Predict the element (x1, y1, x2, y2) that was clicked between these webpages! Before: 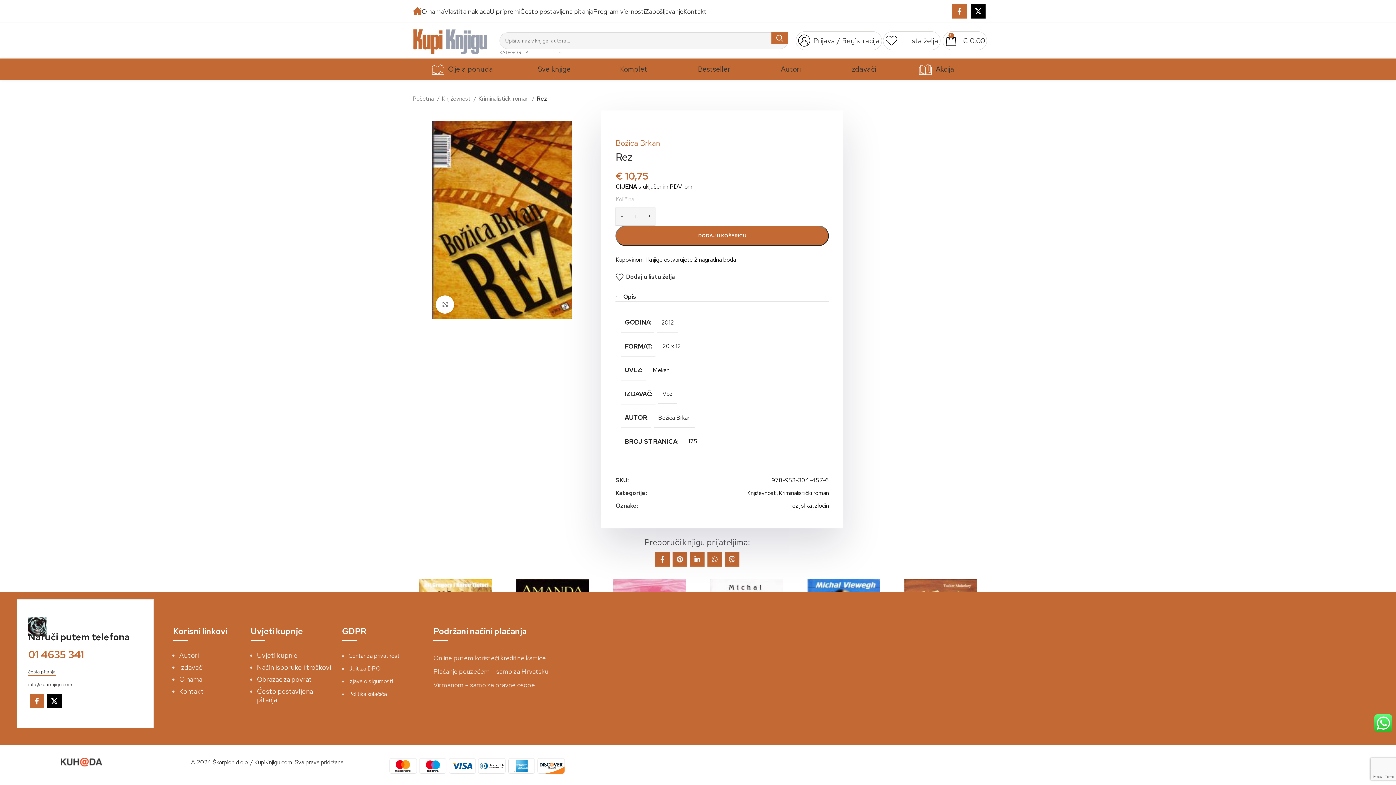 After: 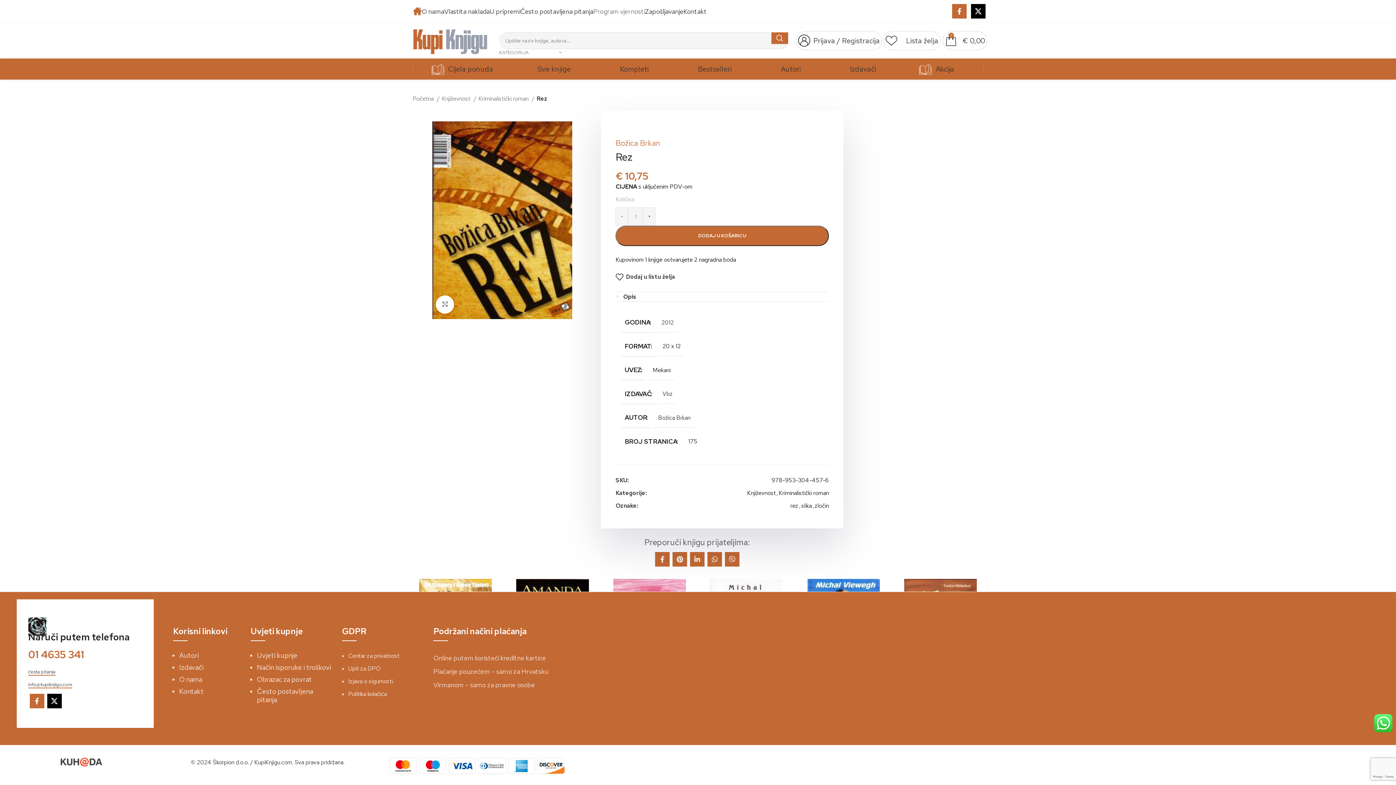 Action: bbox: (593, 1, 645, 21) label: Program vjernosti